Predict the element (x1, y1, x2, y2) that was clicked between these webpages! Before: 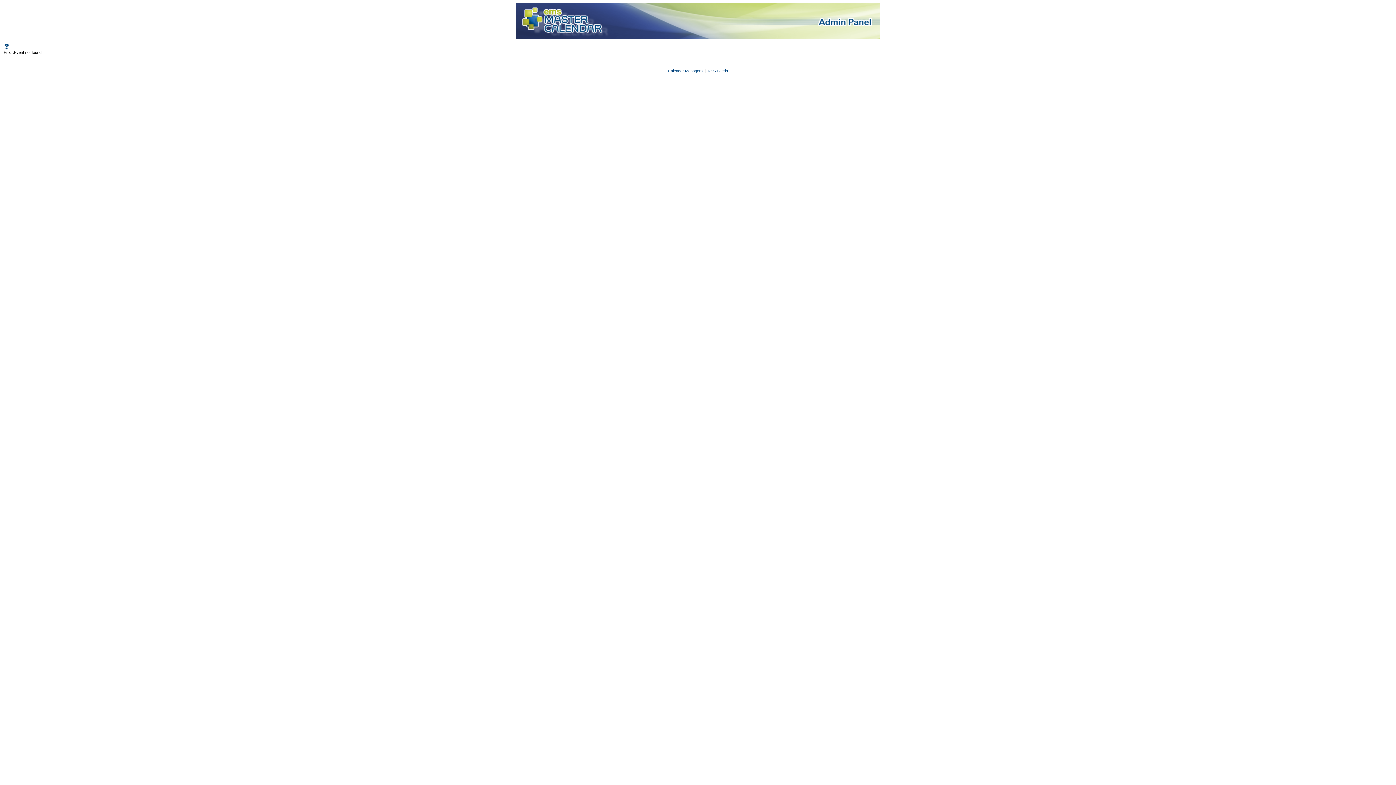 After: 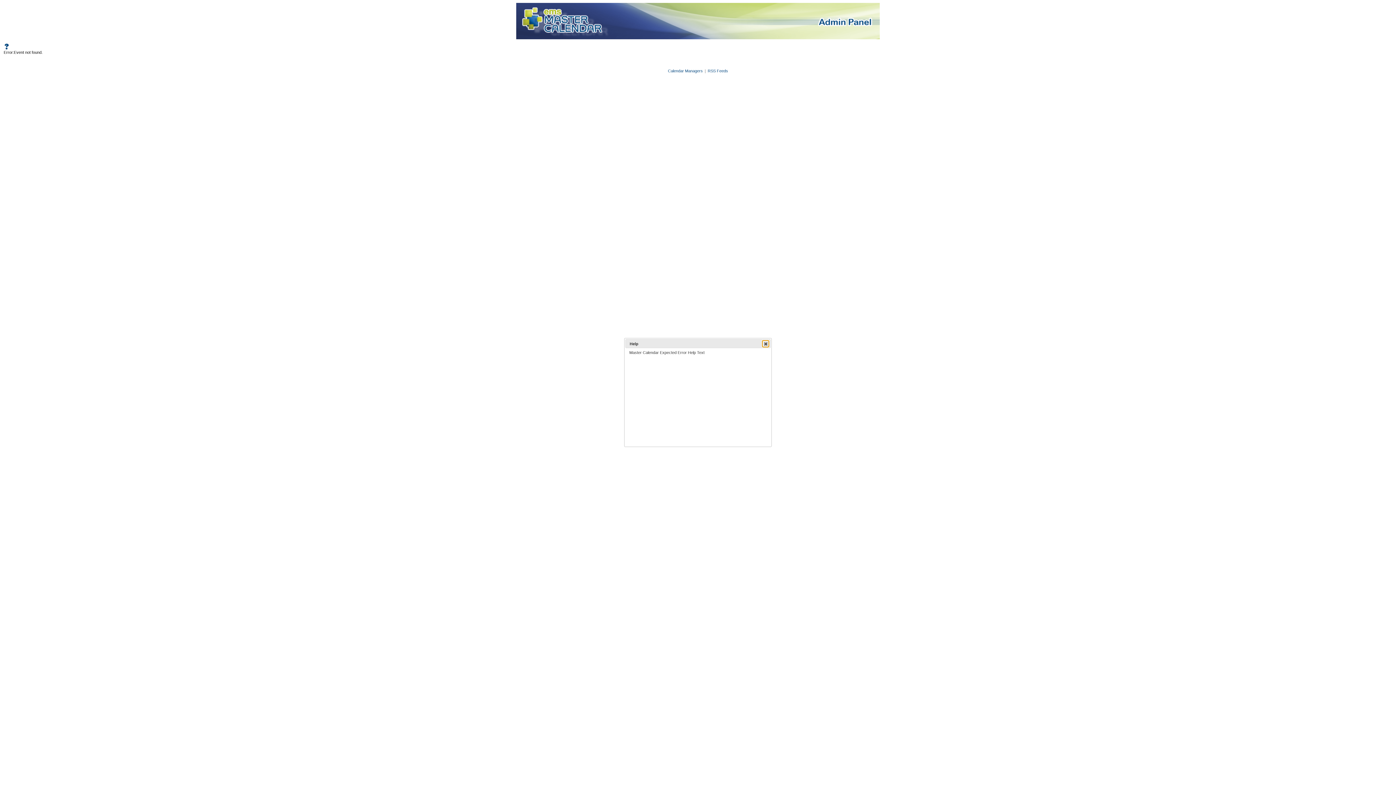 Action: bbox: (3, 43, 9, 49)